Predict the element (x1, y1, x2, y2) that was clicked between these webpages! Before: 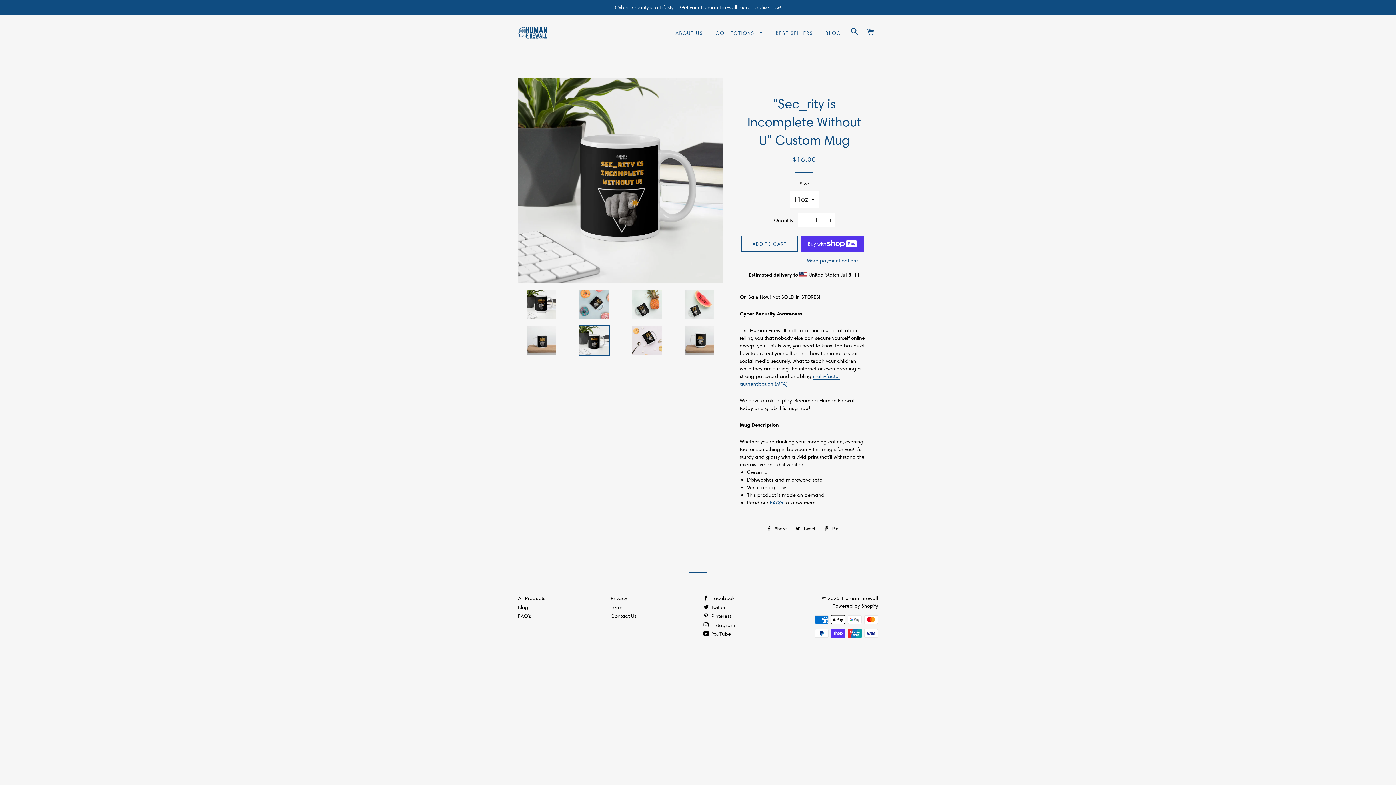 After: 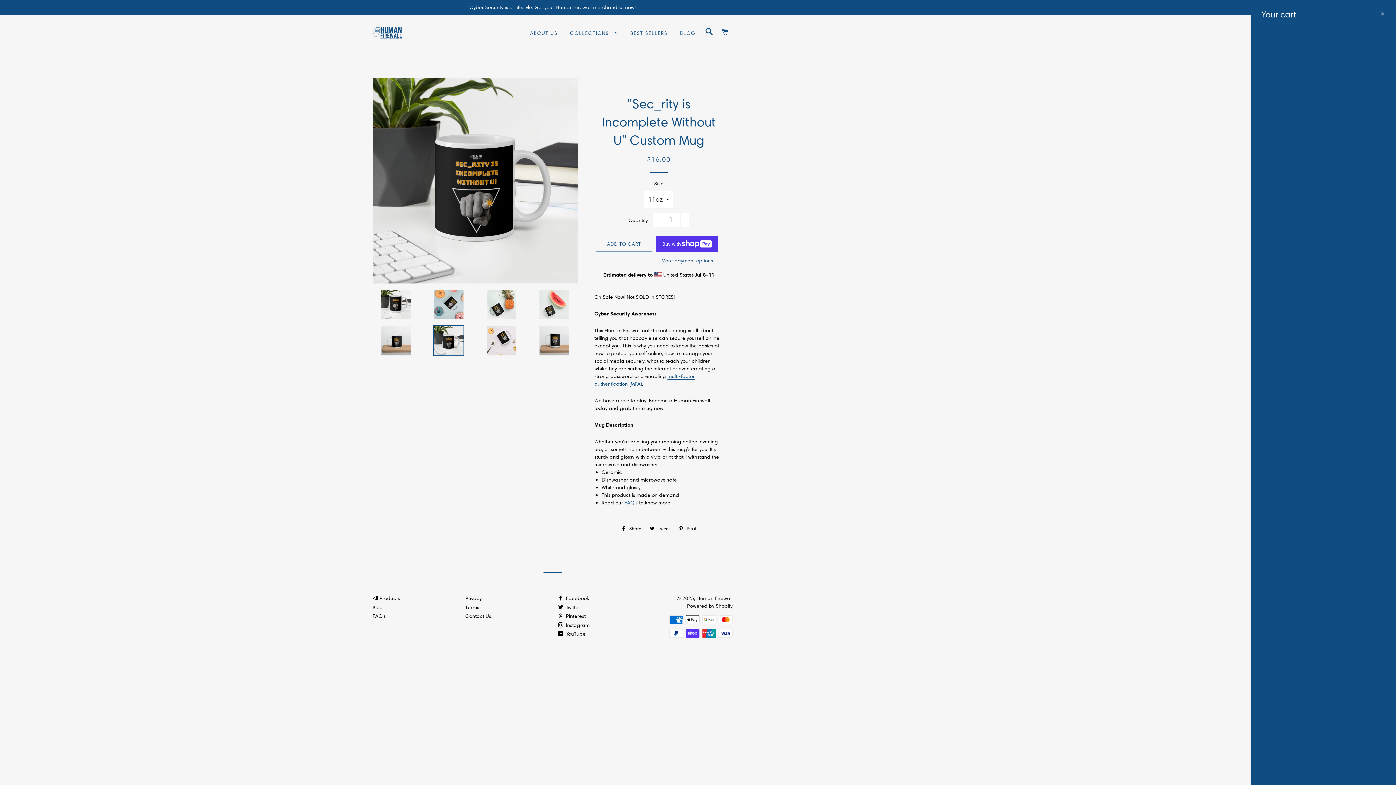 Action: bbox: (863, 20, 877, 43) label: CART